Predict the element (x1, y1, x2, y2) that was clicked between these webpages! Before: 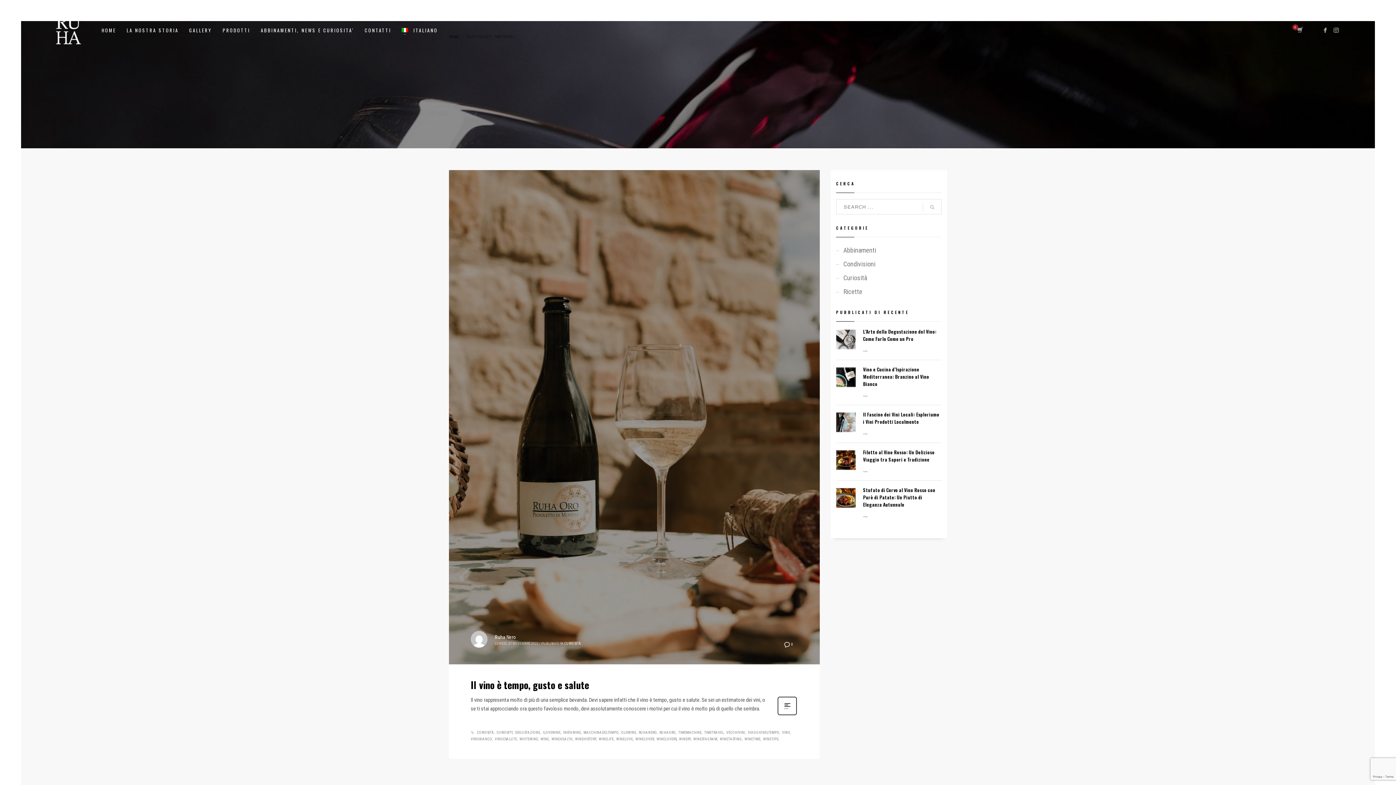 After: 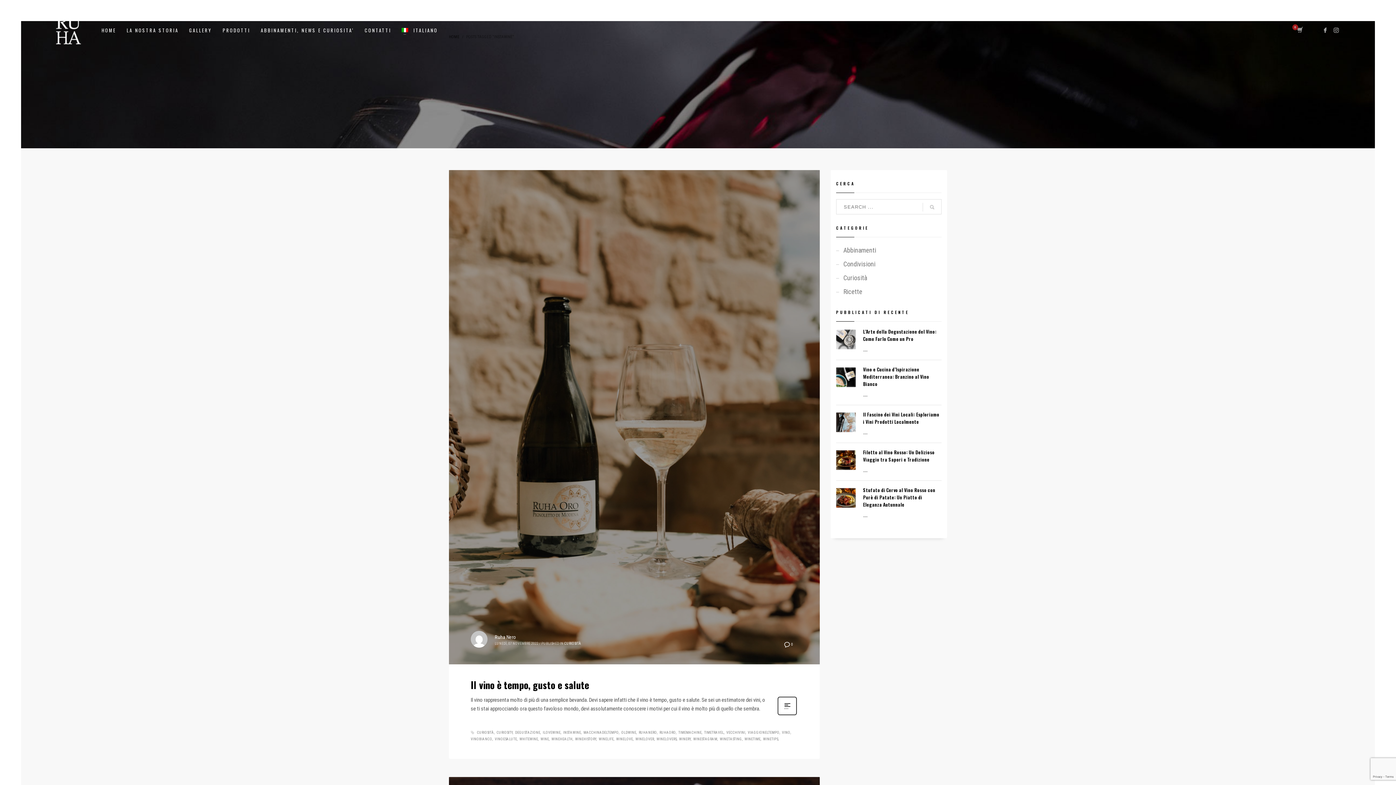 Action: label: INSTAWINE bbox: (563, 729, 581, 736)